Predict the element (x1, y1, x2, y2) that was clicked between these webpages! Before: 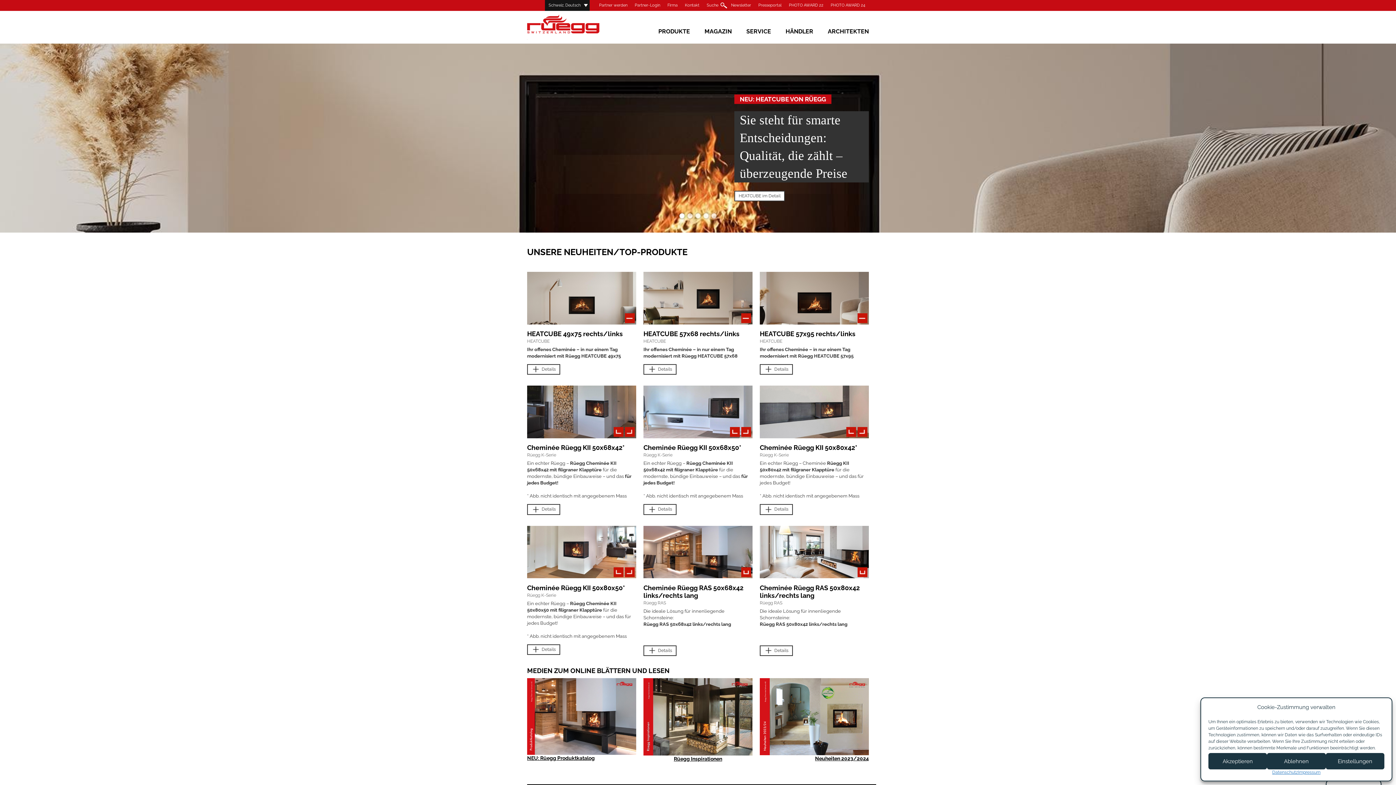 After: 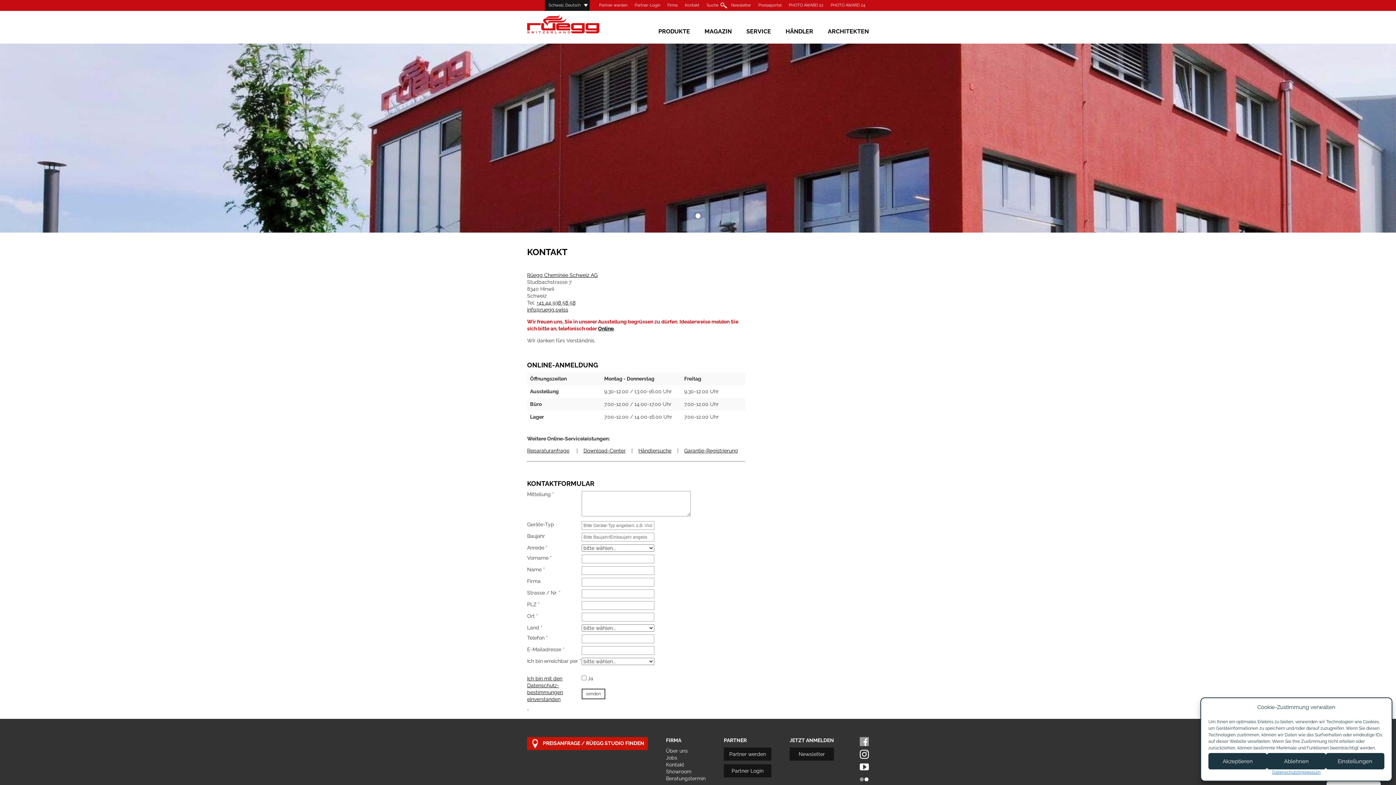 Action: bbox: (681, 0, 703, 10) label: Kontakt